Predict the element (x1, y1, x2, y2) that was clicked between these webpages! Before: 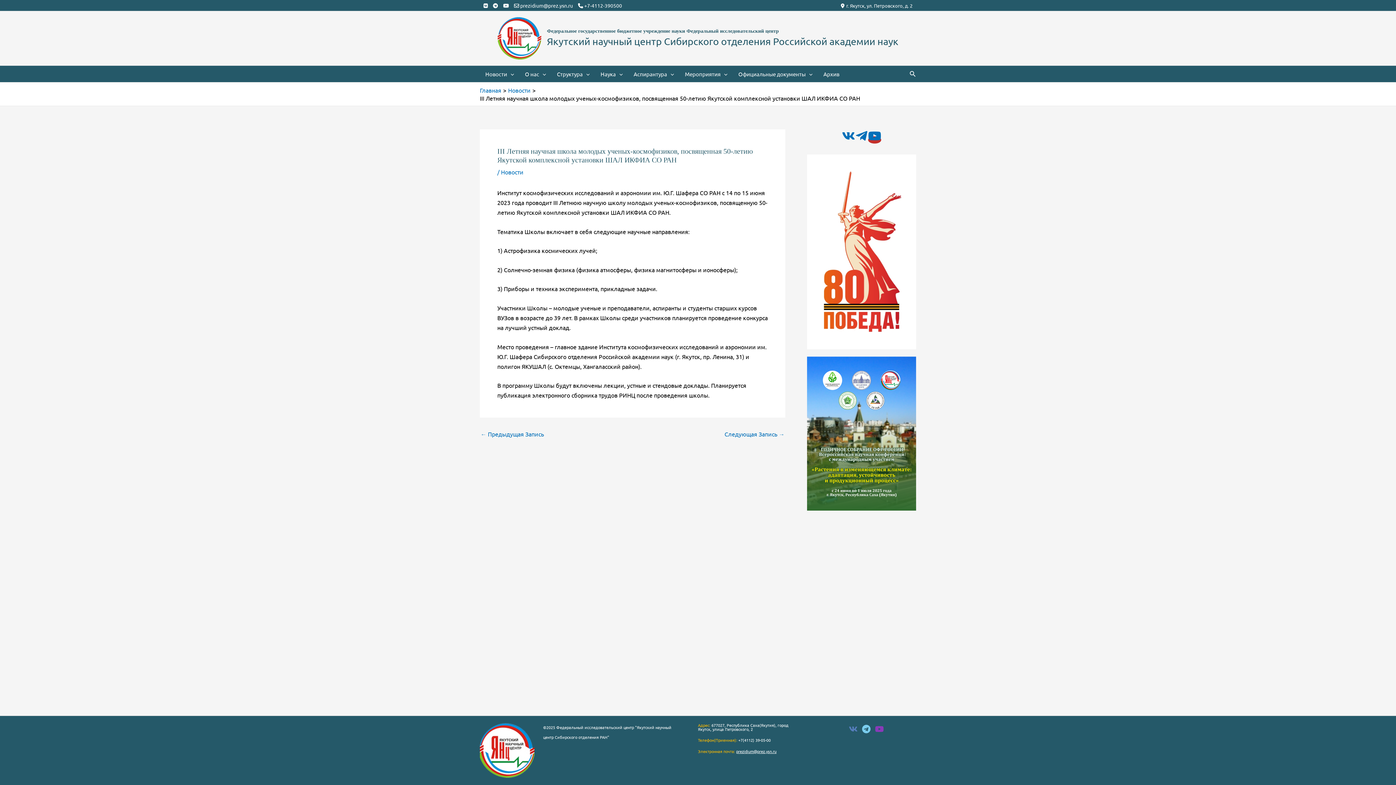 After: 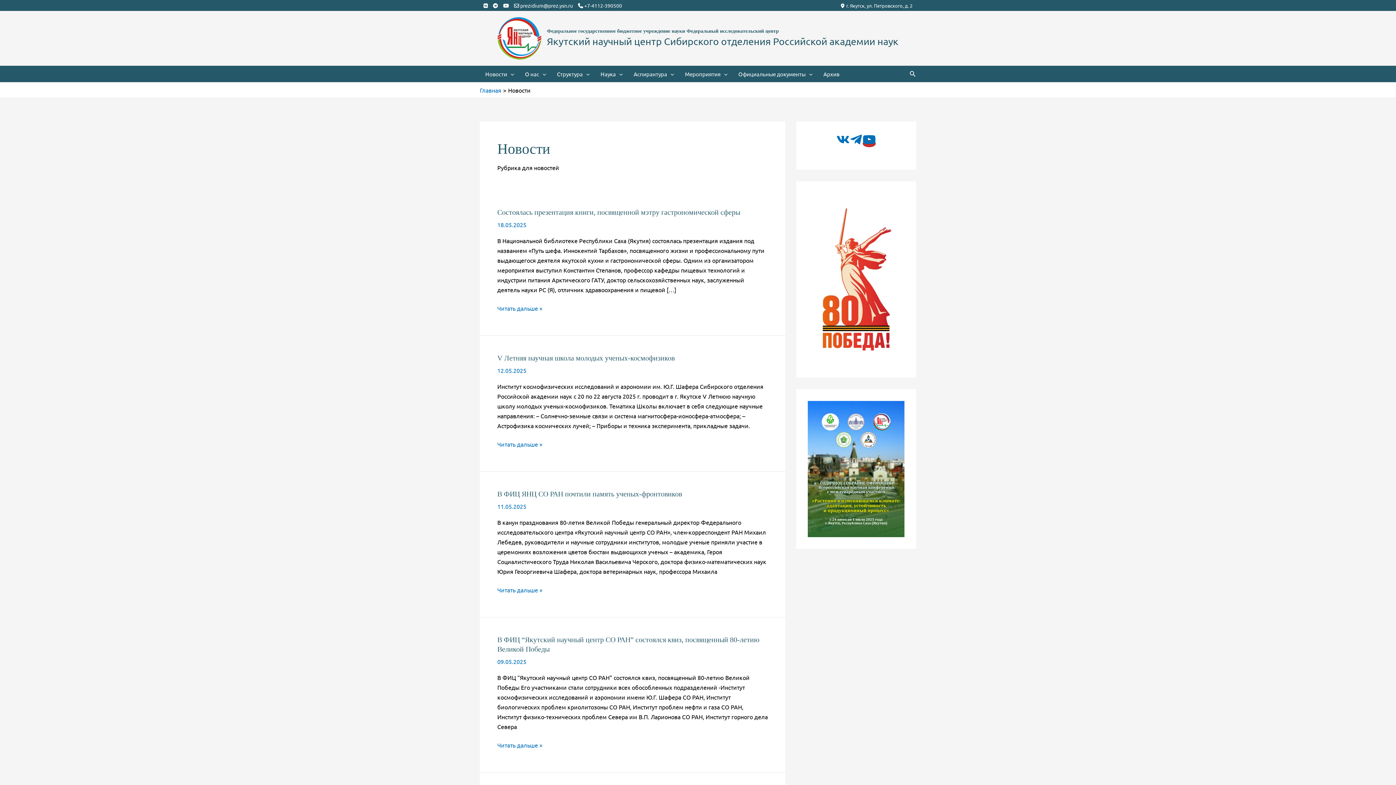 Action: bbox: (508, 86, 530, 93) label: Новости